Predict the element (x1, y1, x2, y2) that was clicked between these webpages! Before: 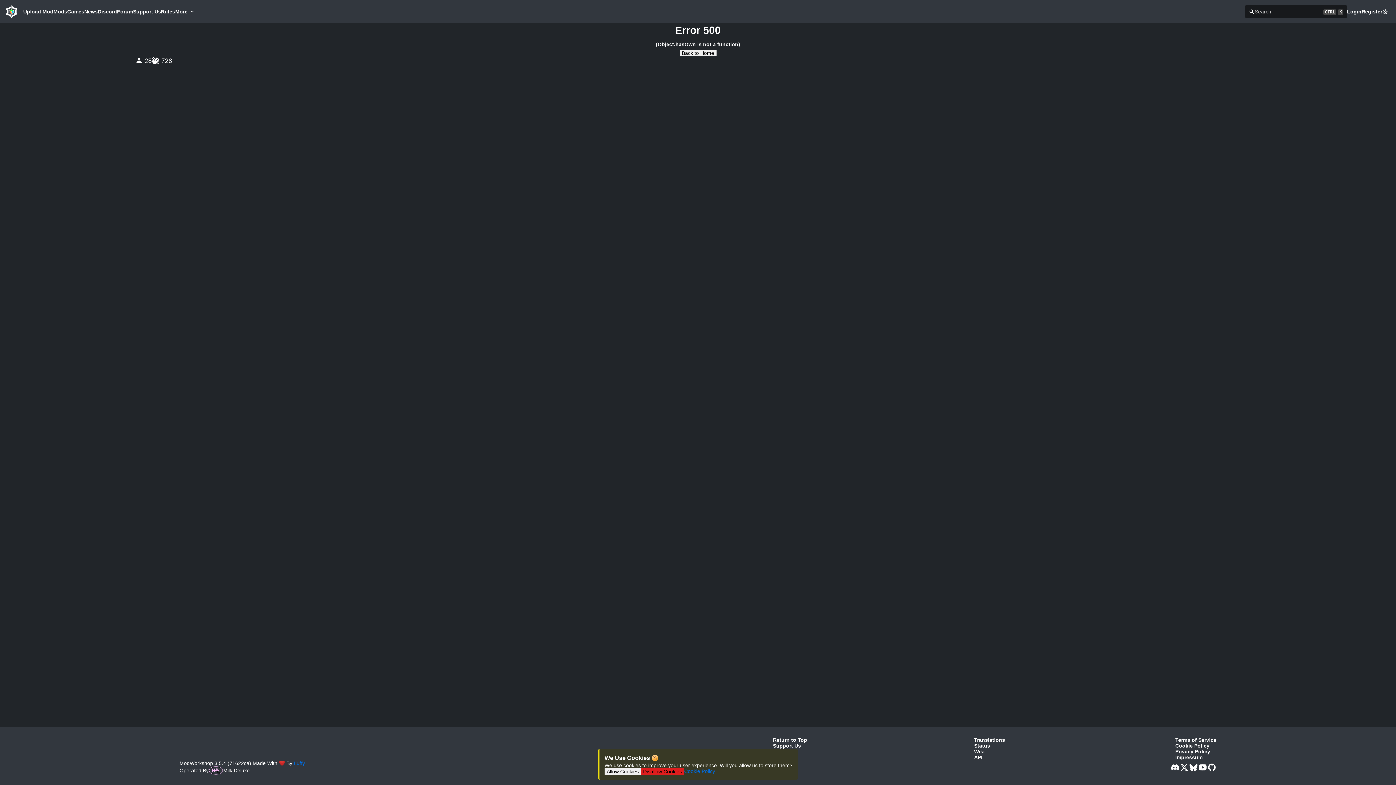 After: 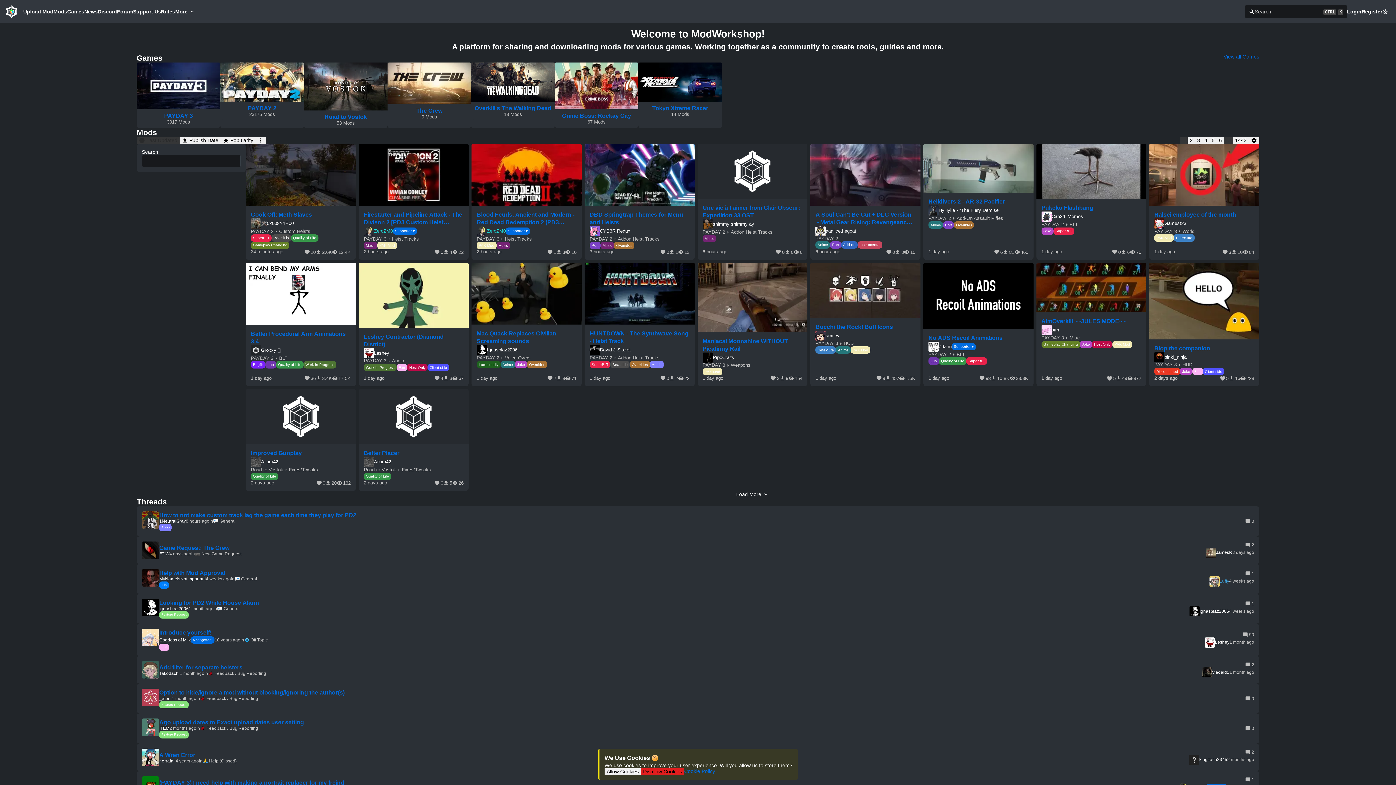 Action: bbox: (5, 5, 18, 18)